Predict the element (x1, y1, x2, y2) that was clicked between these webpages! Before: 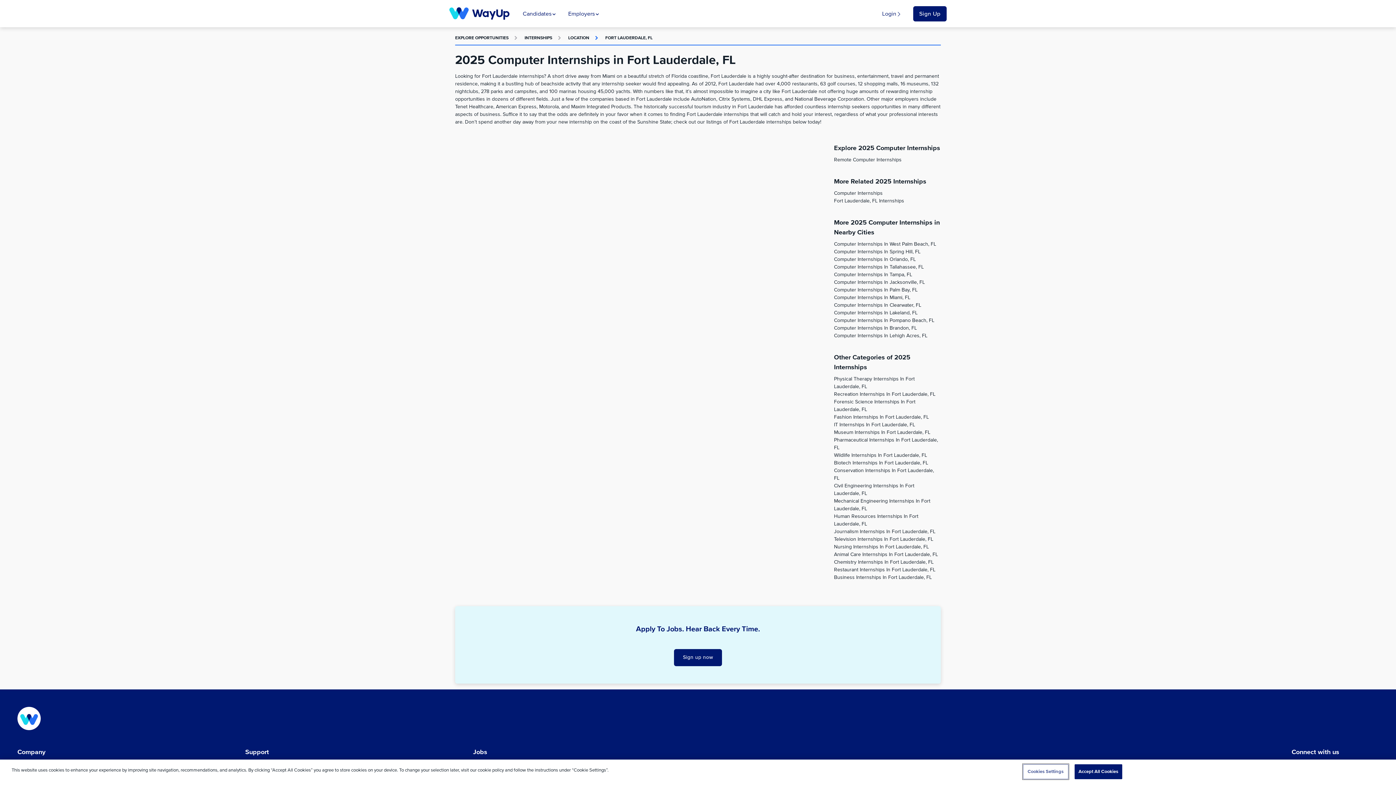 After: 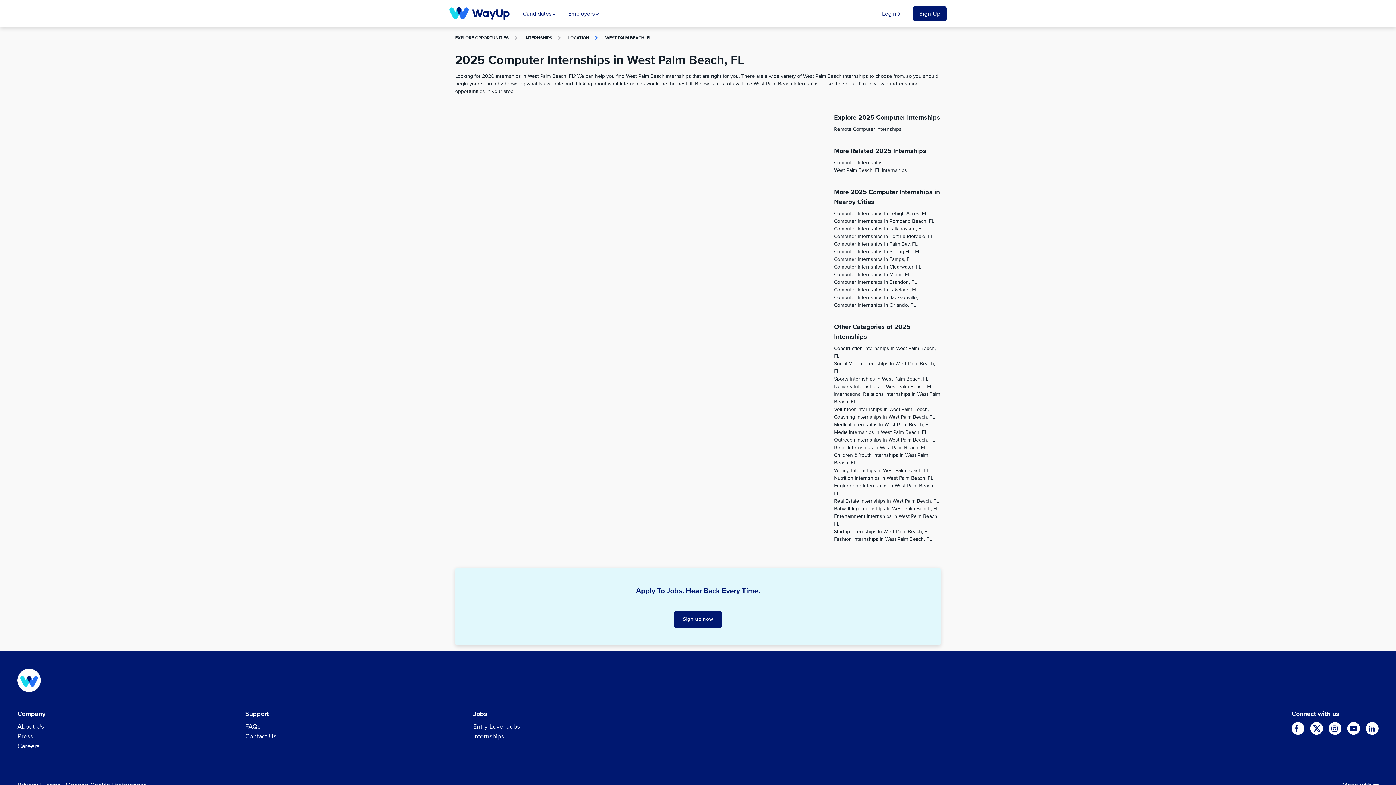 Action: bbox: (834, 241, 936, 246) label: Computer Internships In West Palm Beach, FL